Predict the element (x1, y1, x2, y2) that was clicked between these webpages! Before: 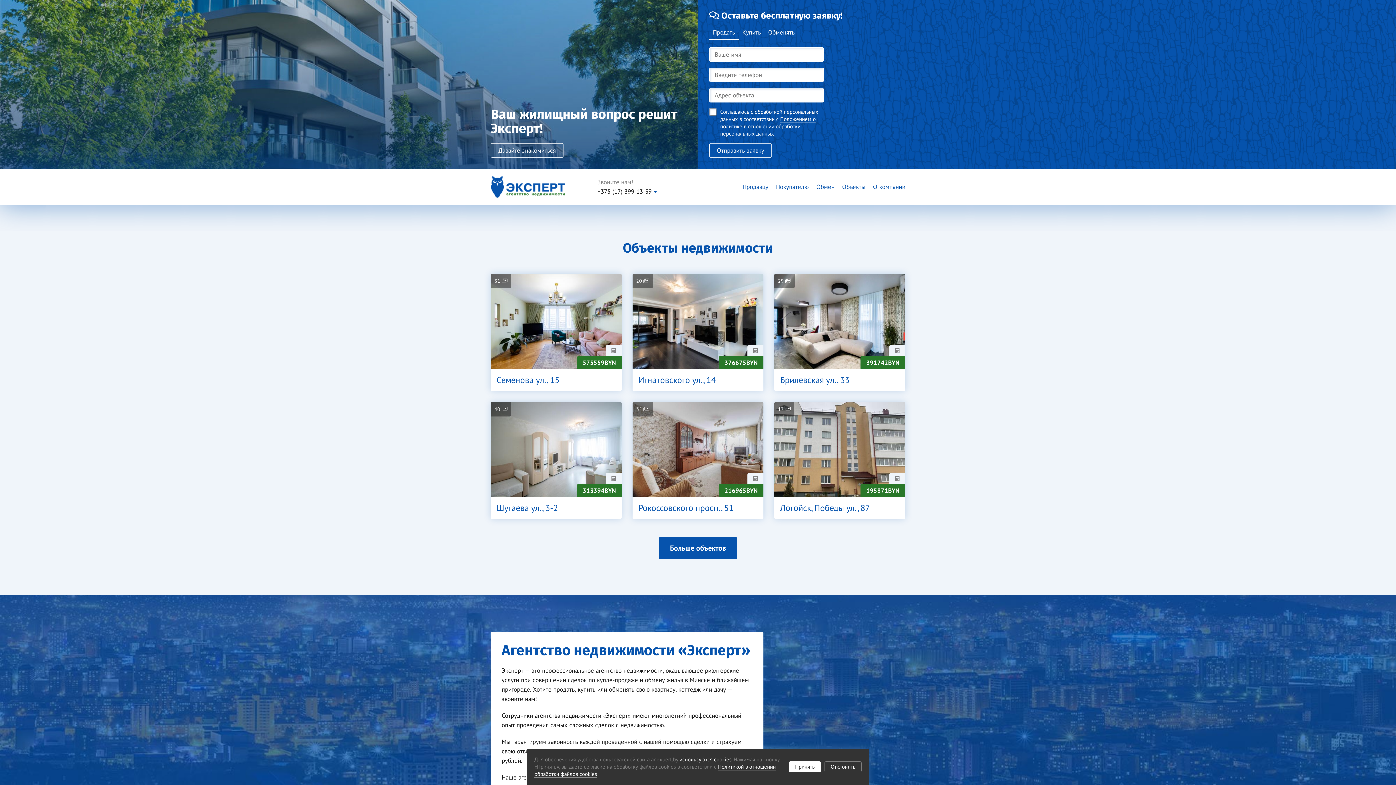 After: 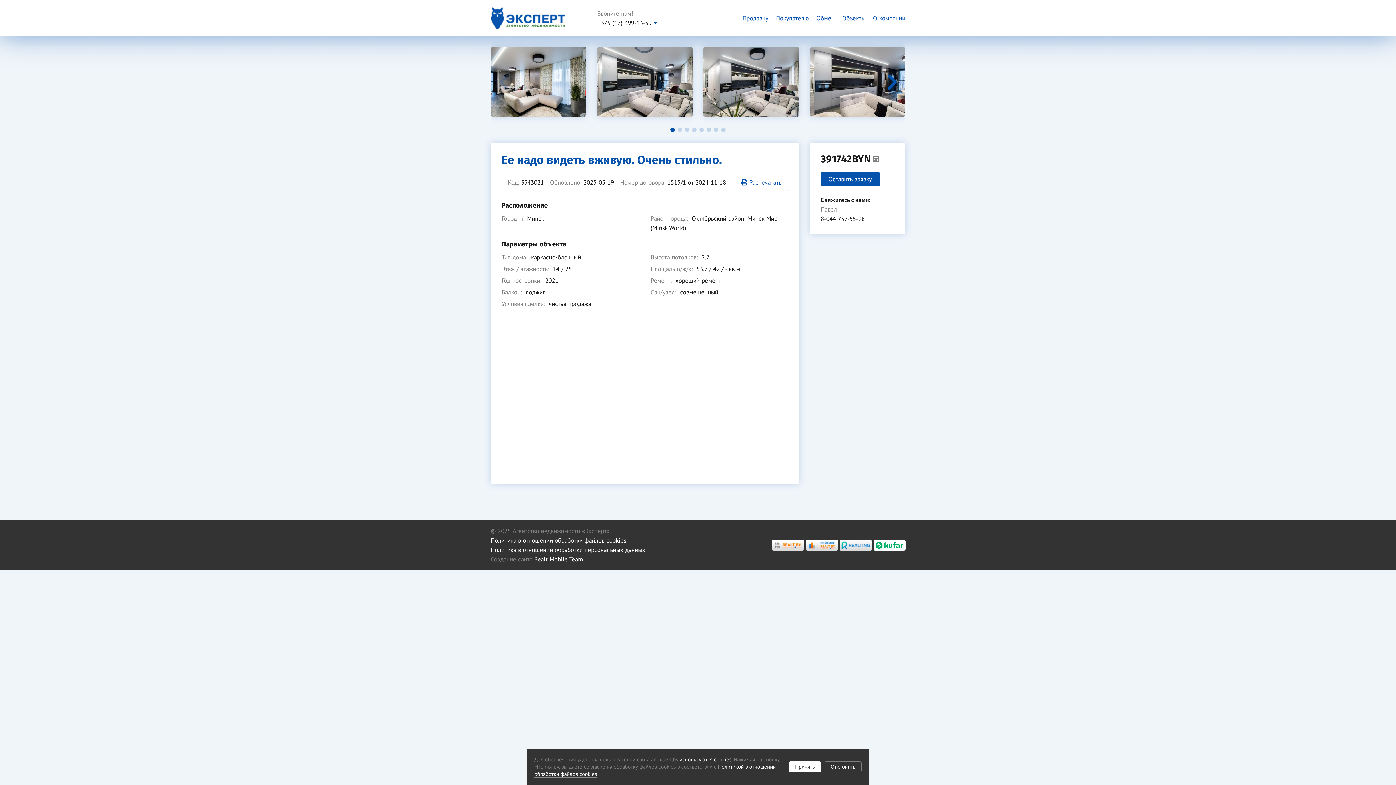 Action: bbox: (774, 273, 905, 391) label: 29 
391742BYN
Брилевская ул., 33